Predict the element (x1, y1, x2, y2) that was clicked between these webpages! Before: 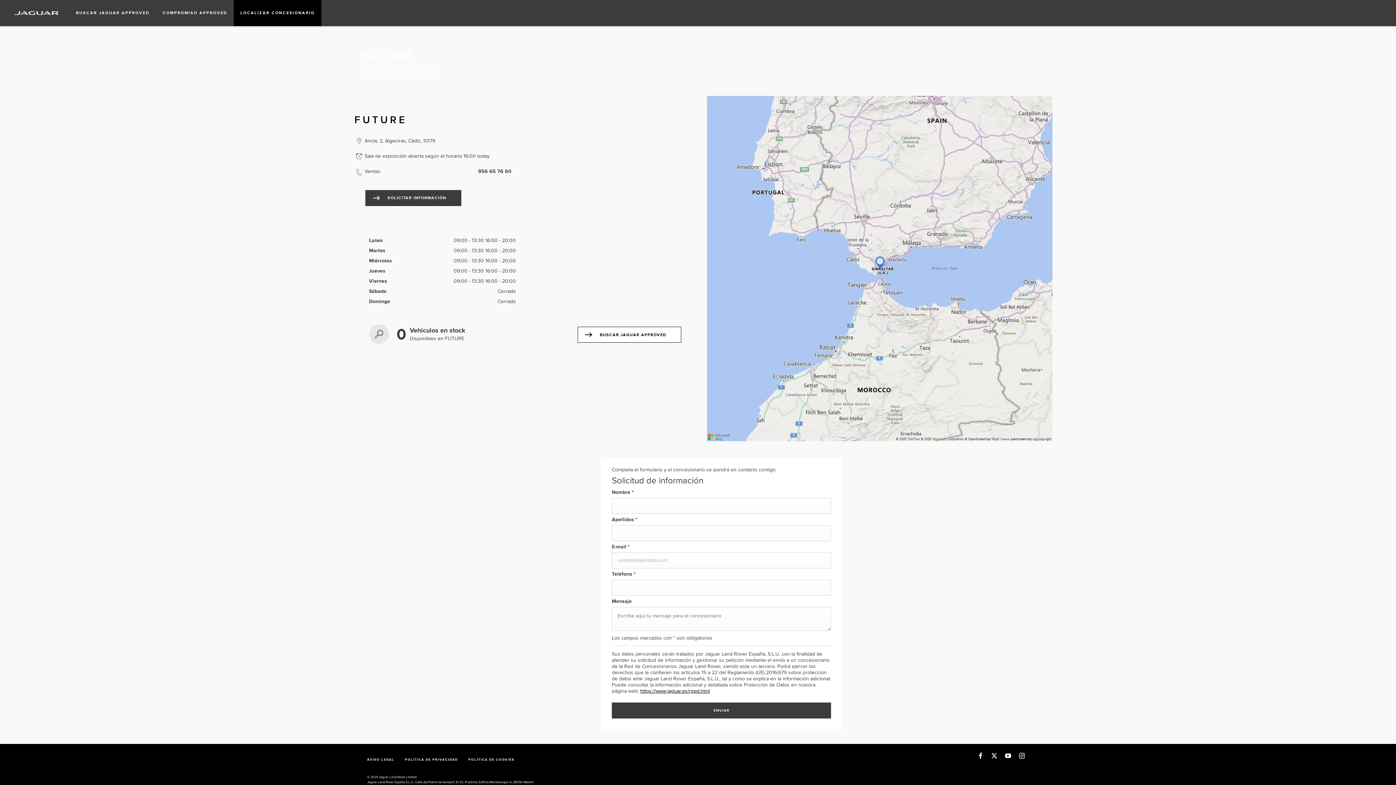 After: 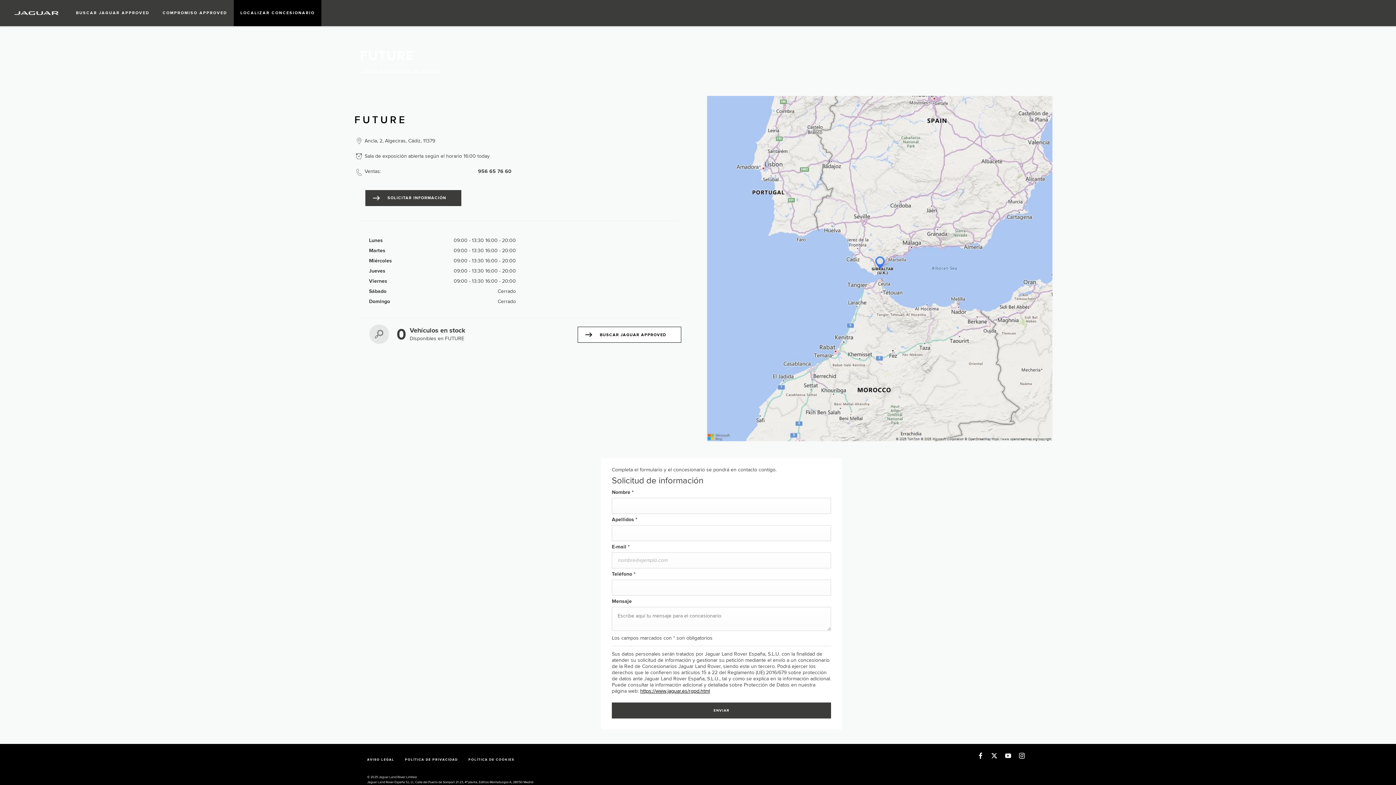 Action: bbox: (1015, 751, 1029, 760)